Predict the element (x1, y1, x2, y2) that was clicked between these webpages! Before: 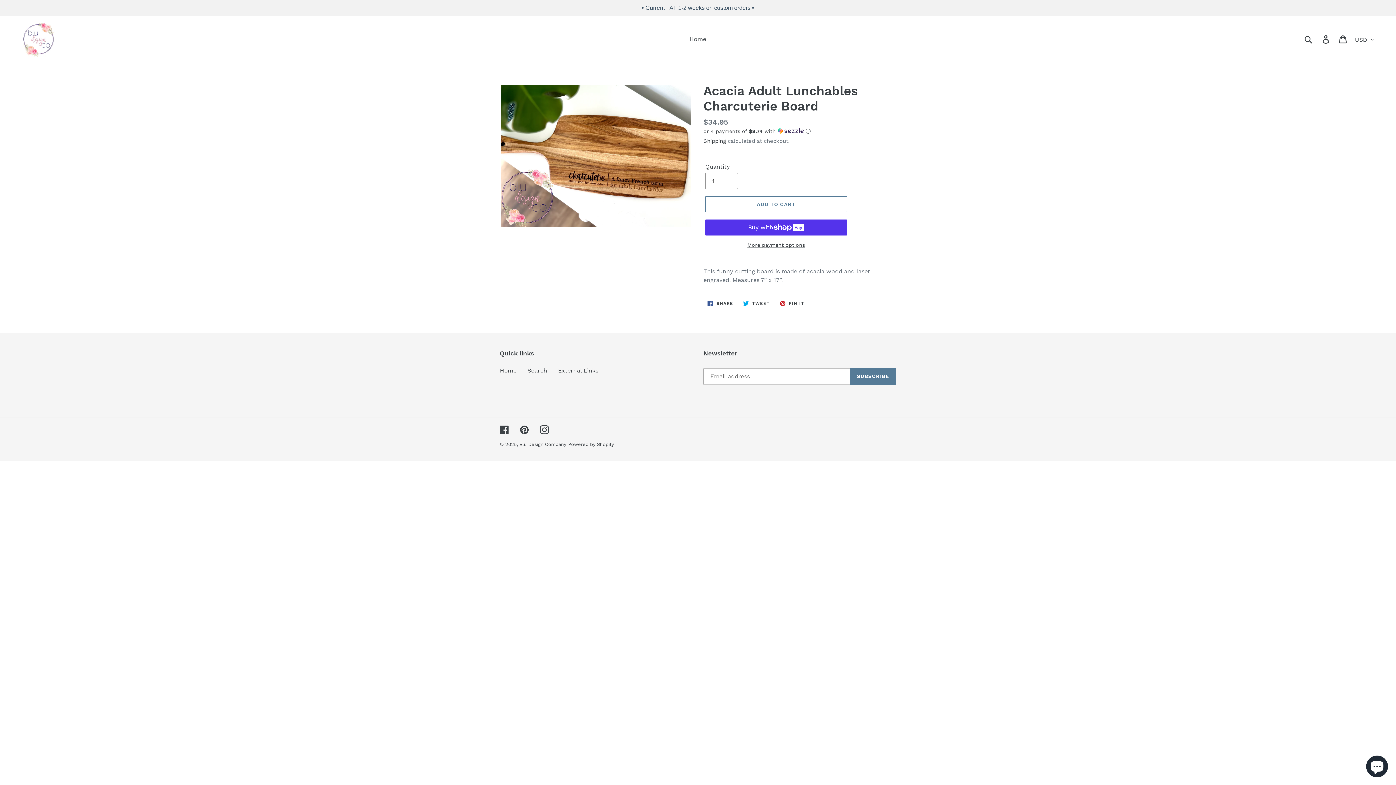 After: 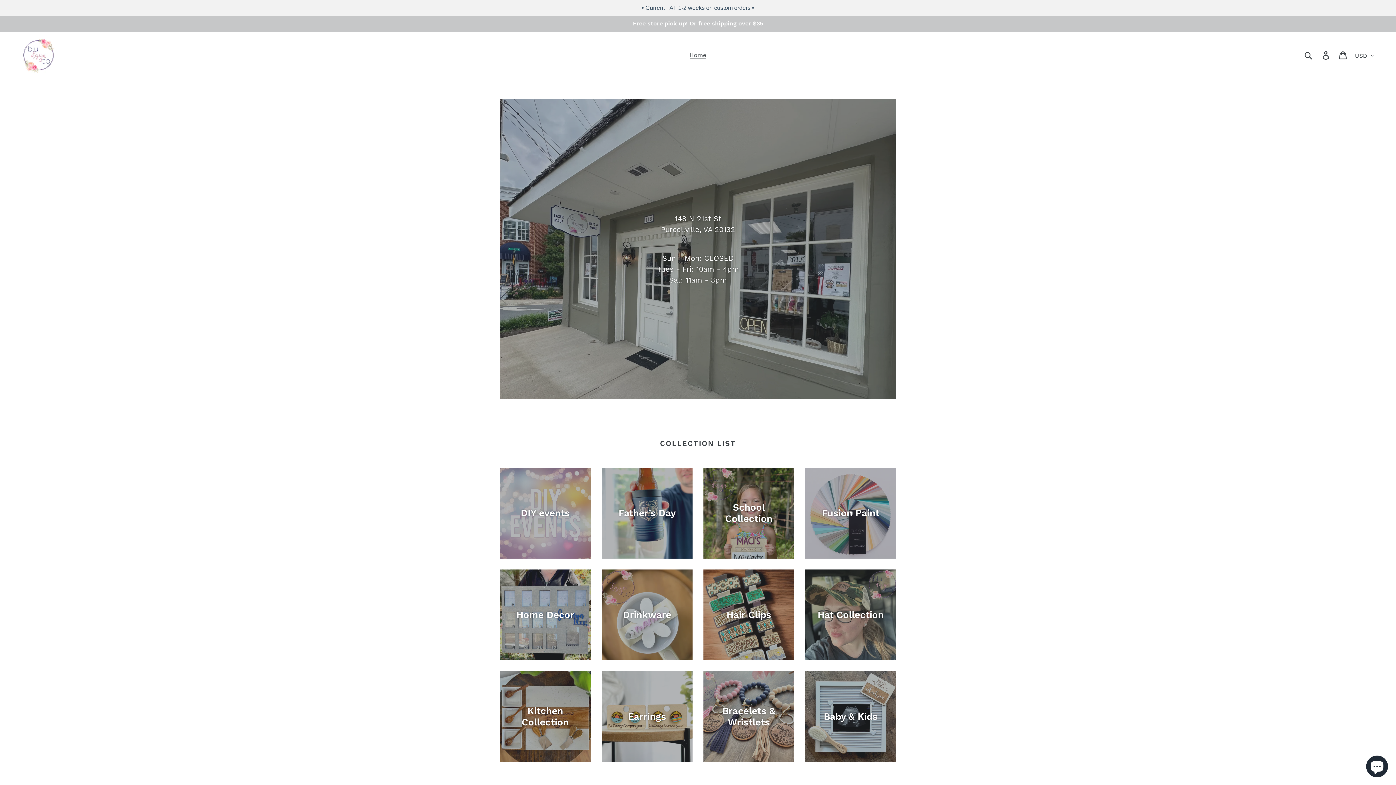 Action: label: Home bbox: (686, 33, 710, 44)